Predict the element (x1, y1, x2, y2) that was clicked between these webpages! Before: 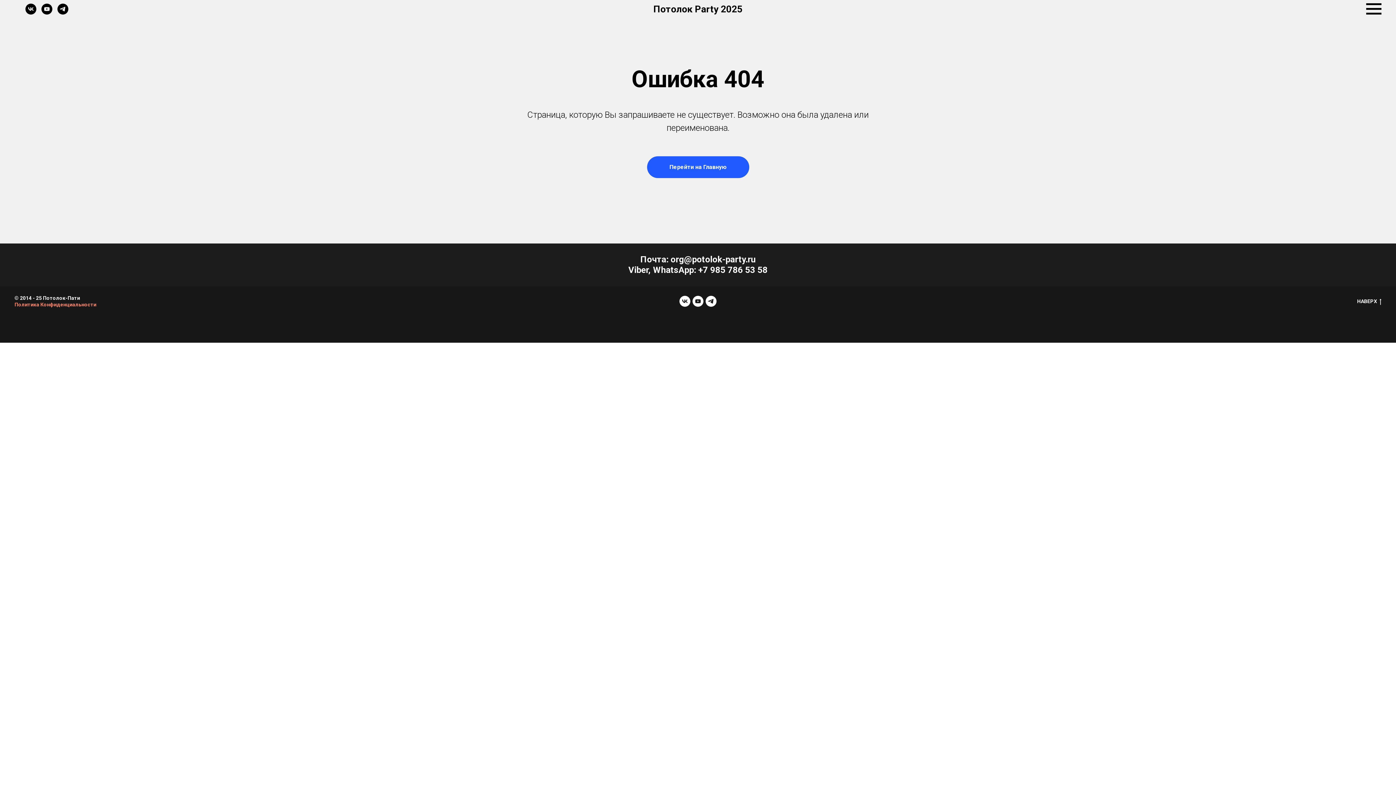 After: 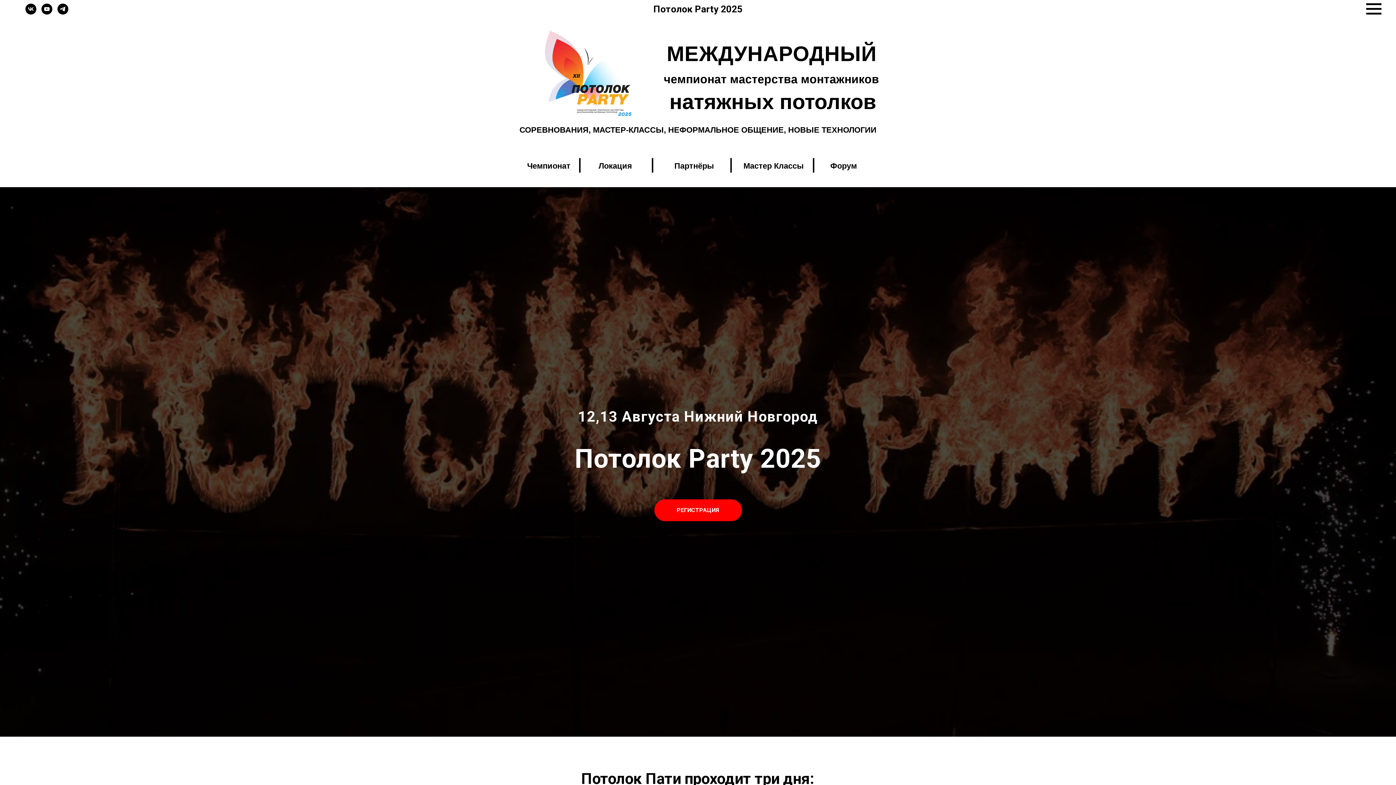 Action: bbox: (653, 3, 742, 14) label: Потолок Party 2025